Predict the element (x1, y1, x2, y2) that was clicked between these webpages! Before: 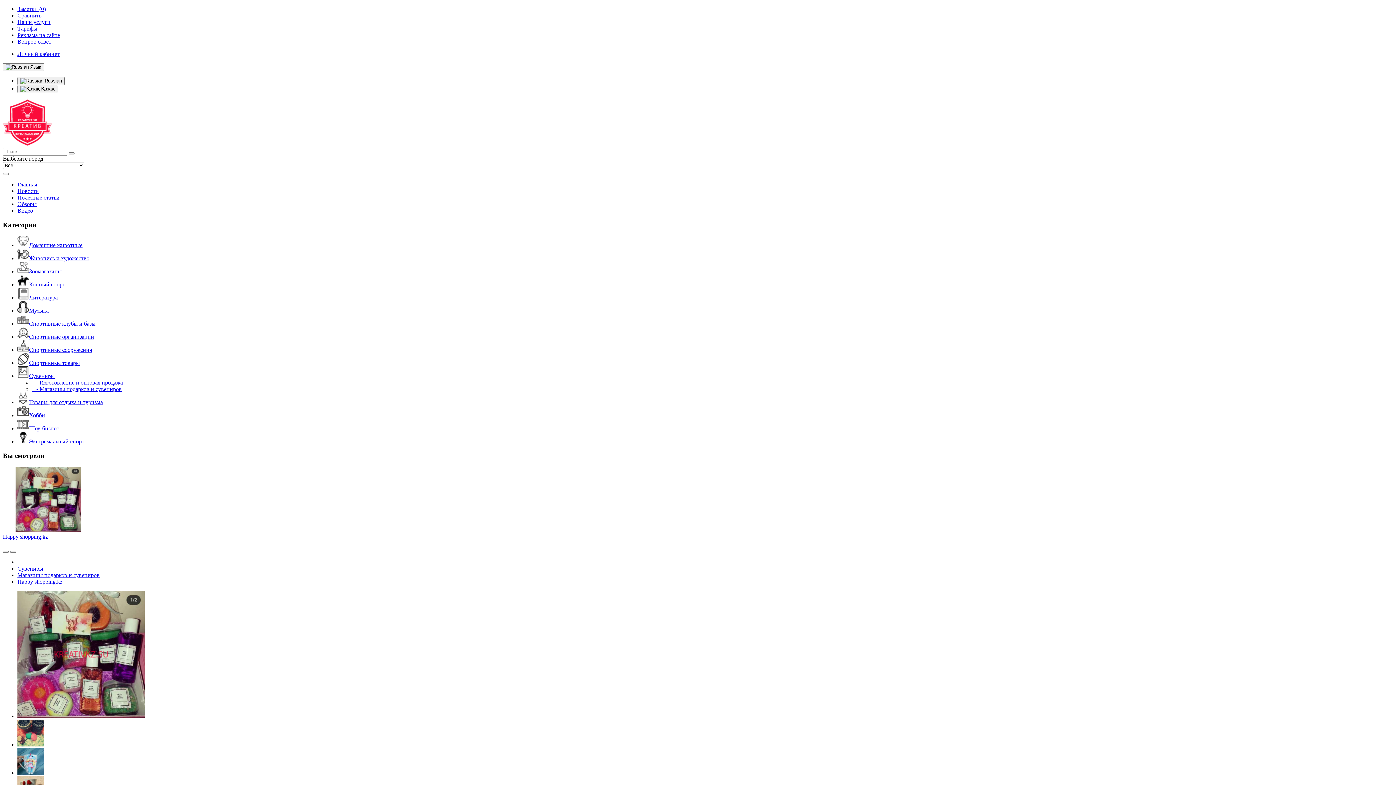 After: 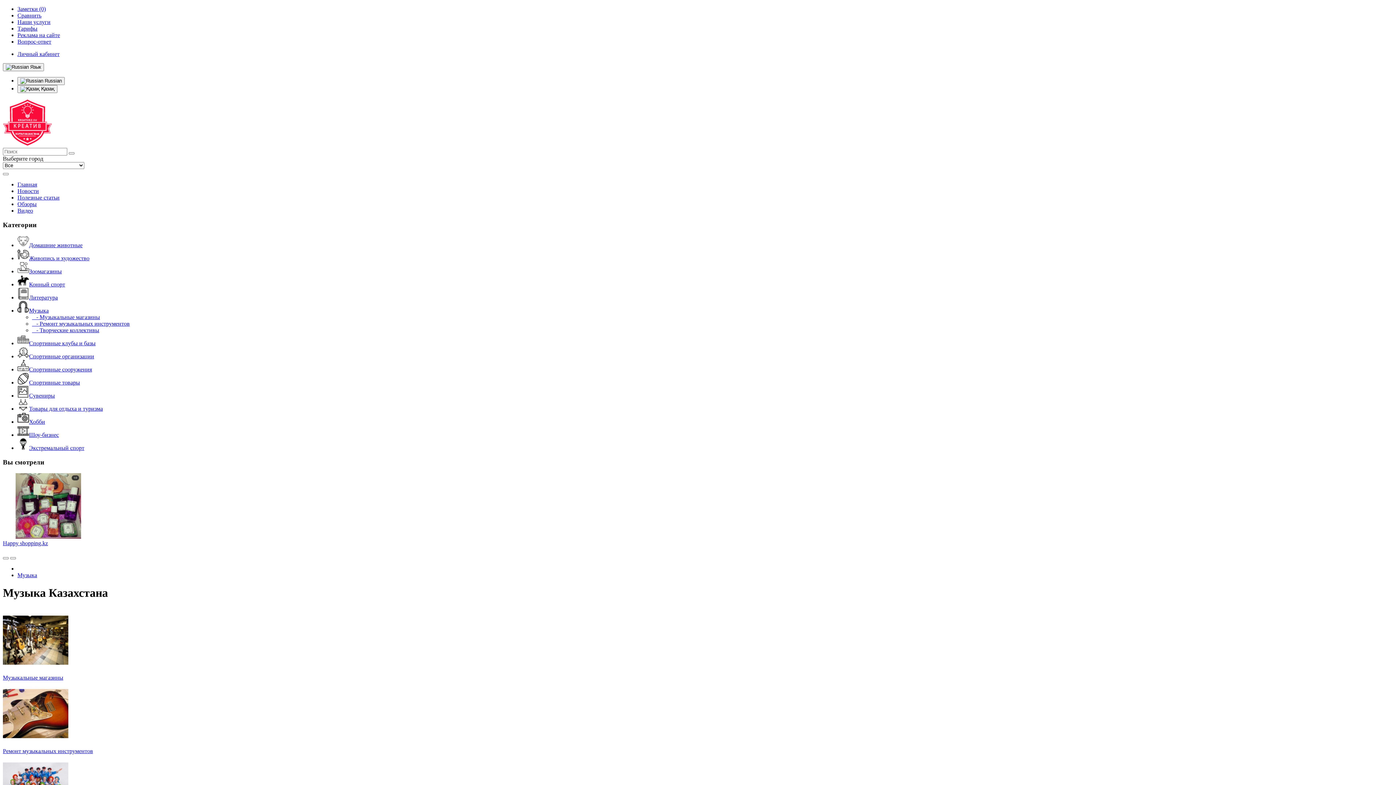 Action: bbox: (17, 307, 48, 313) label: Музыка